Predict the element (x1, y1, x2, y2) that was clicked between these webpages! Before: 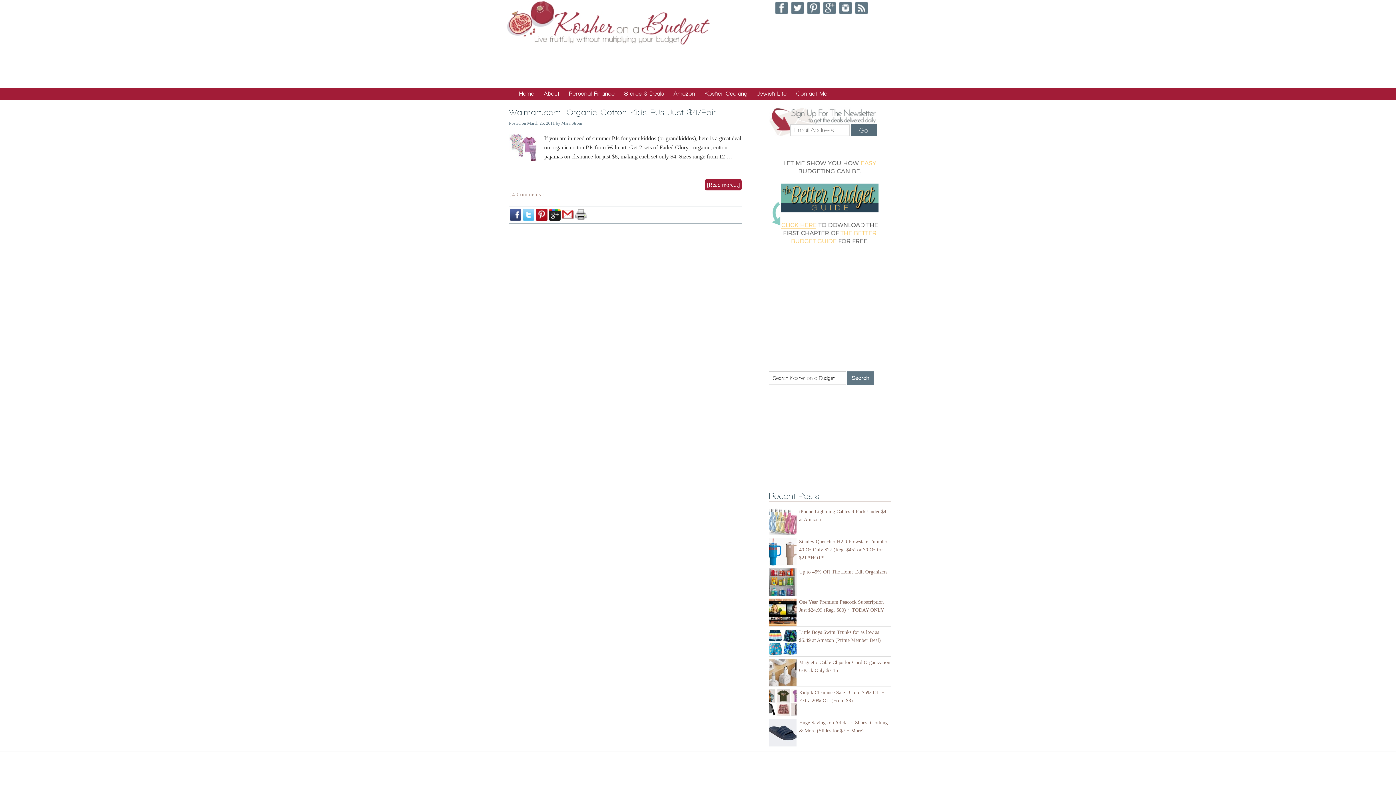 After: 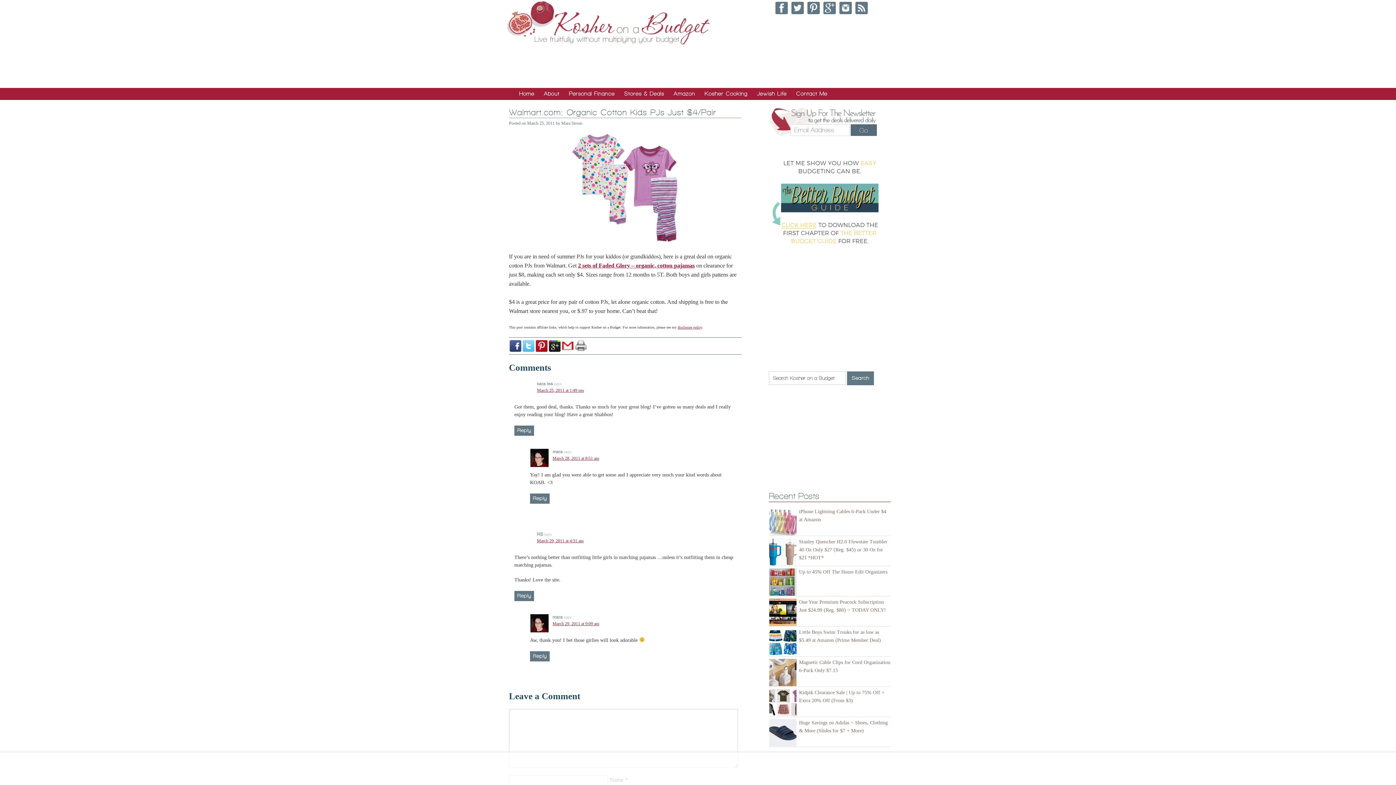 Action: bbox: (509, 108, 716, 117) label: Walmart.com: Organic Cotton Kids PJs Just $4/Pair